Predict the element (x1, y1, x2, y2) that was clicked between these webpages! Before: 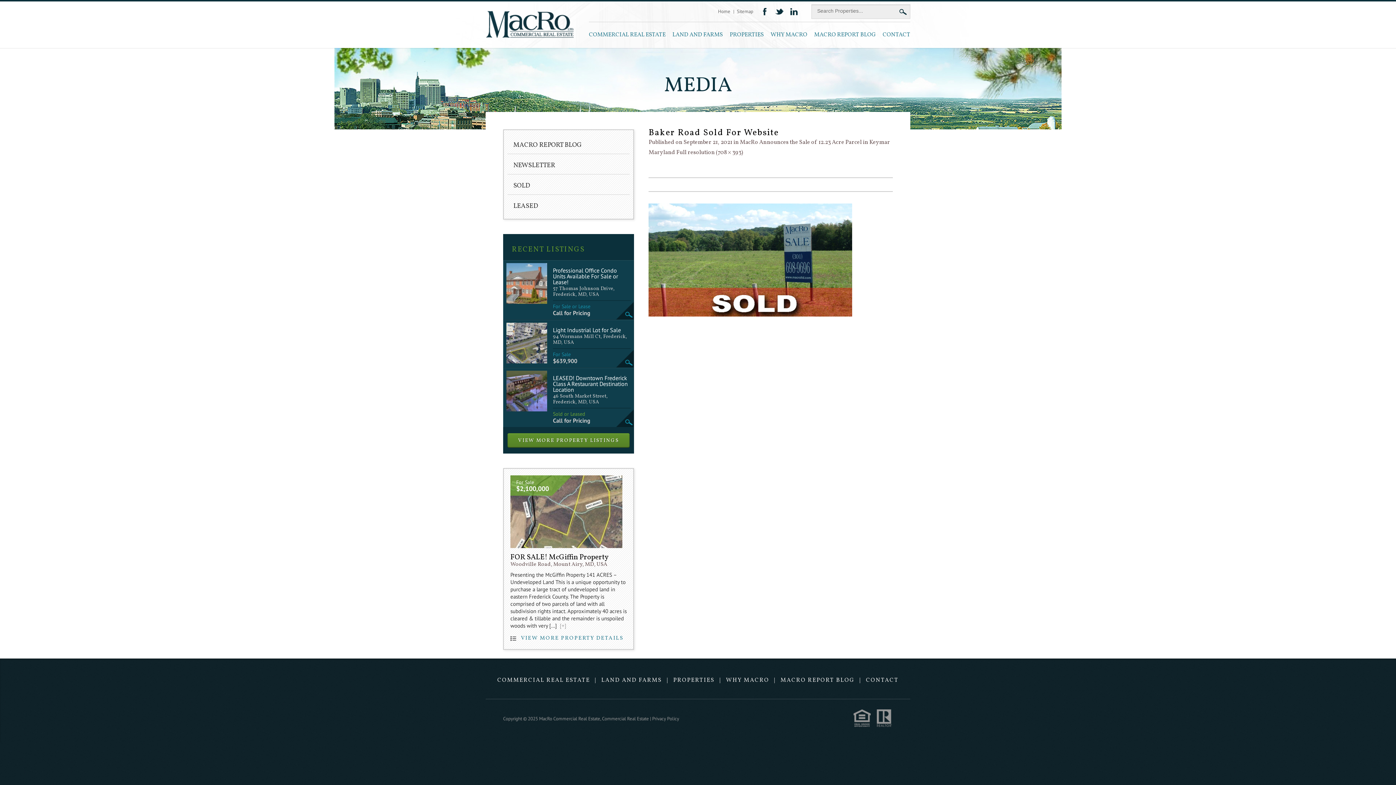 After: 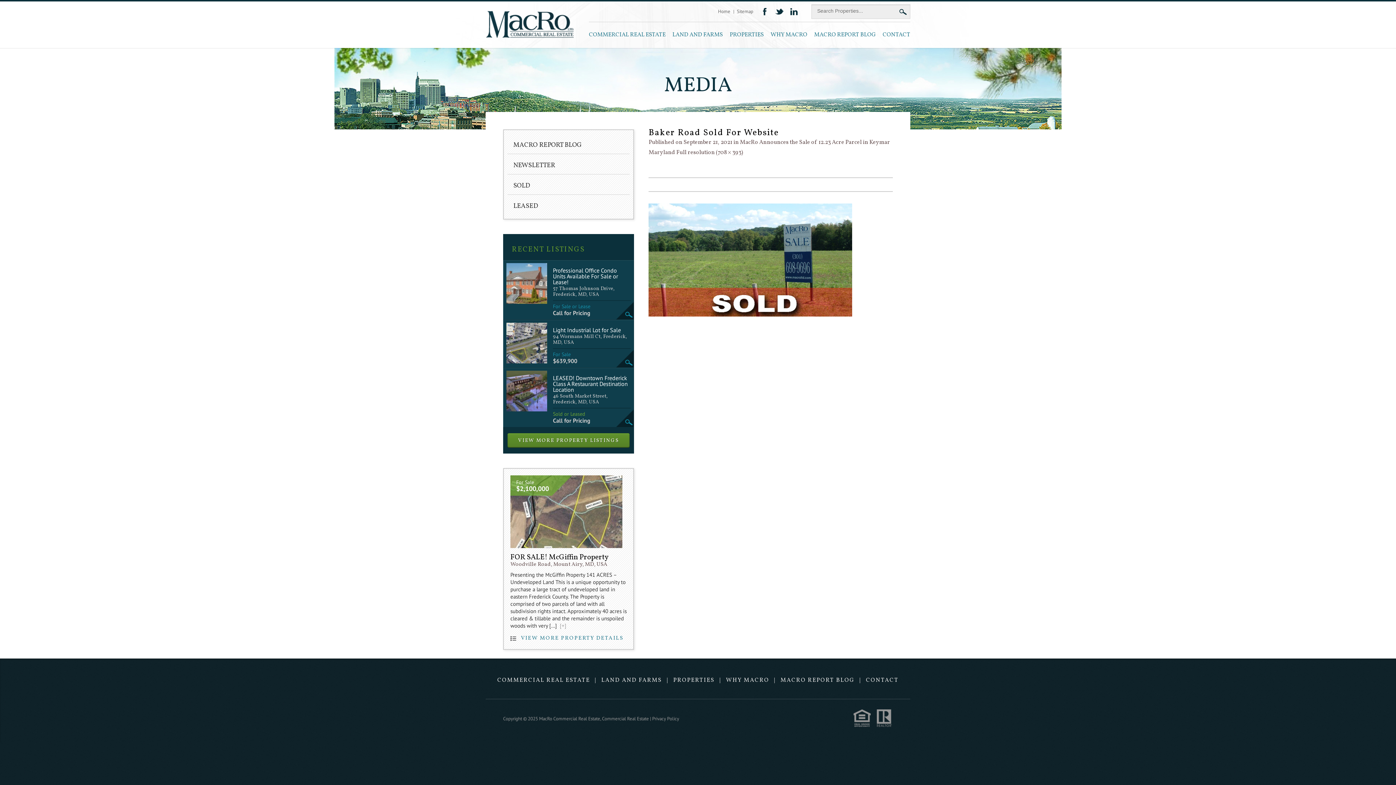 Action: bbox: (853, 709, 870, 727)